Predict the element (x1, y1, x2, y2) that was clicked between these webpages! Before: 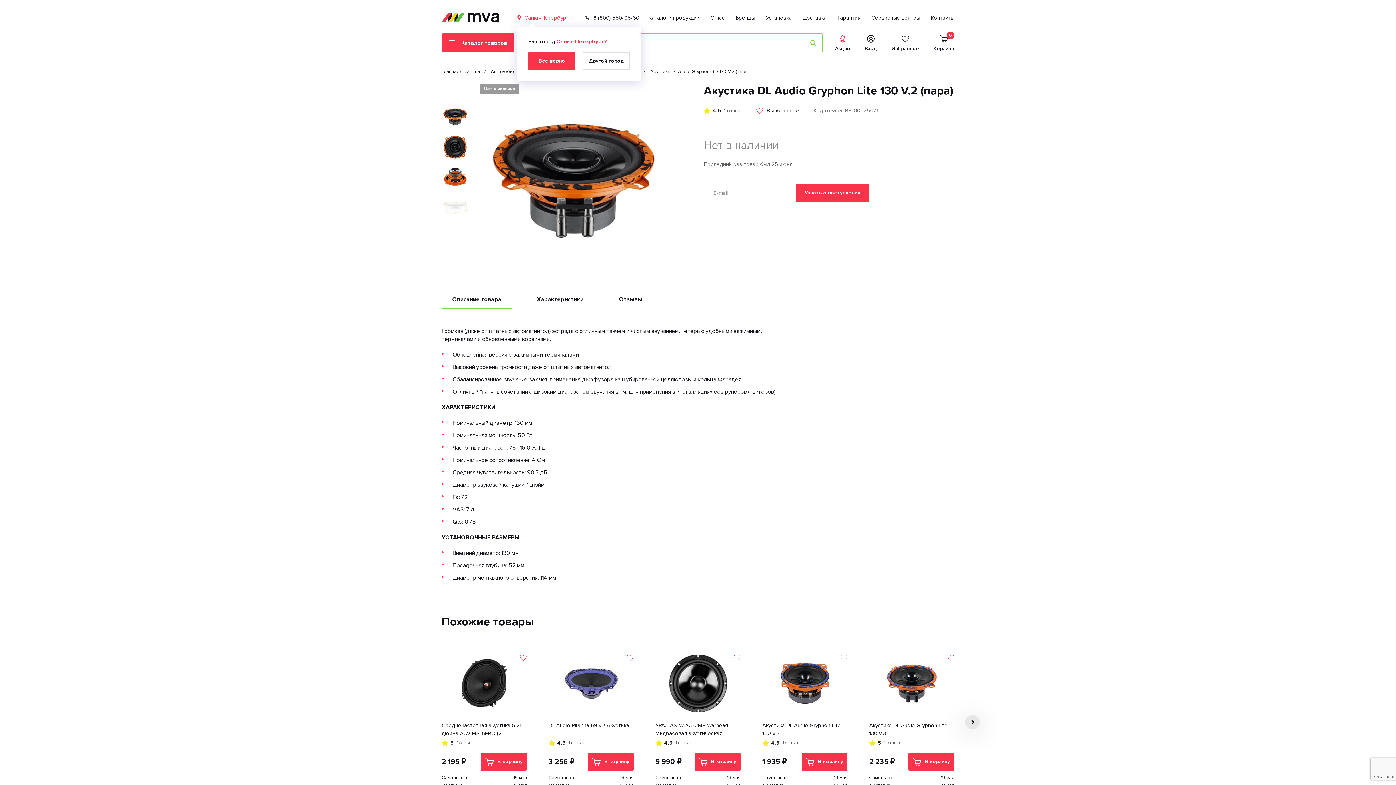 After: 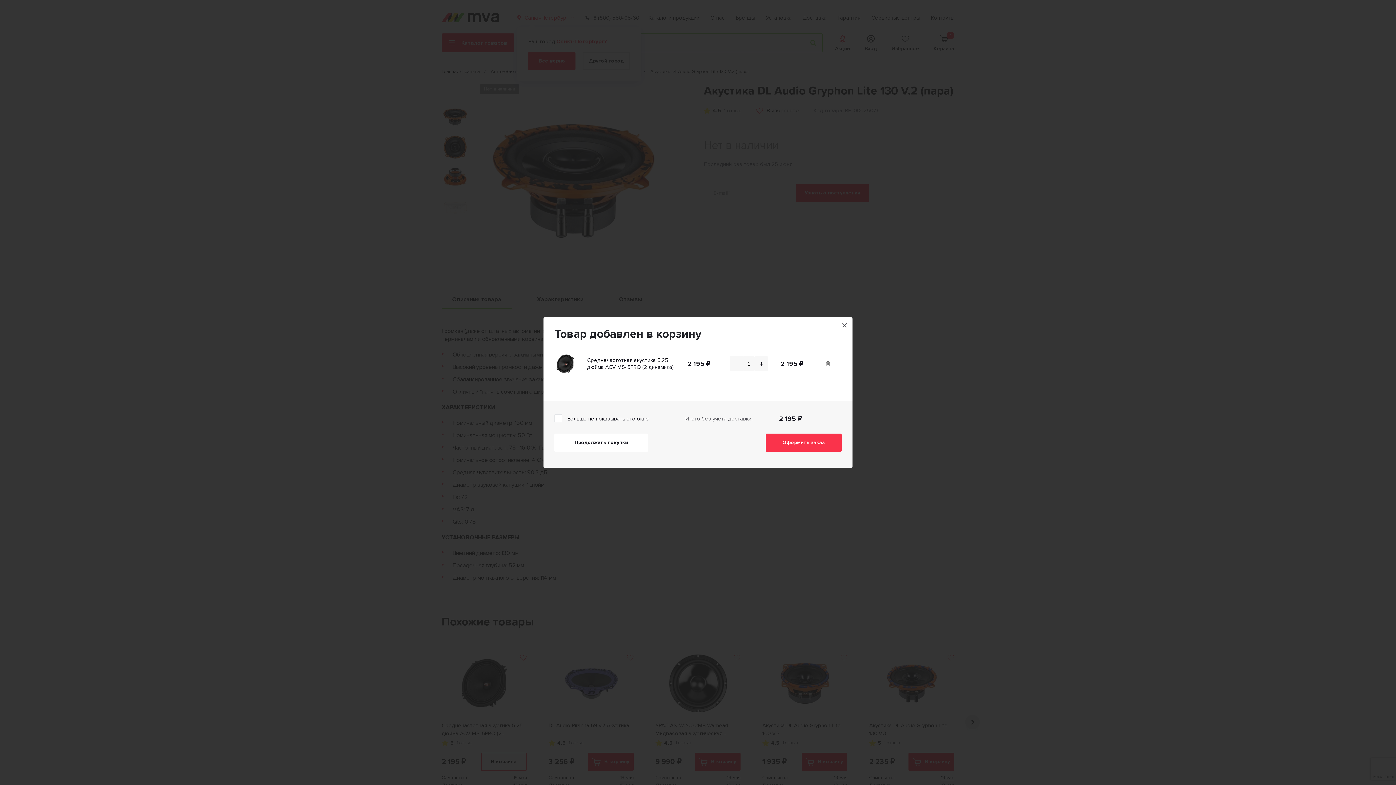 Action: bbox: (481, 753, 526, 771) label: В корзину